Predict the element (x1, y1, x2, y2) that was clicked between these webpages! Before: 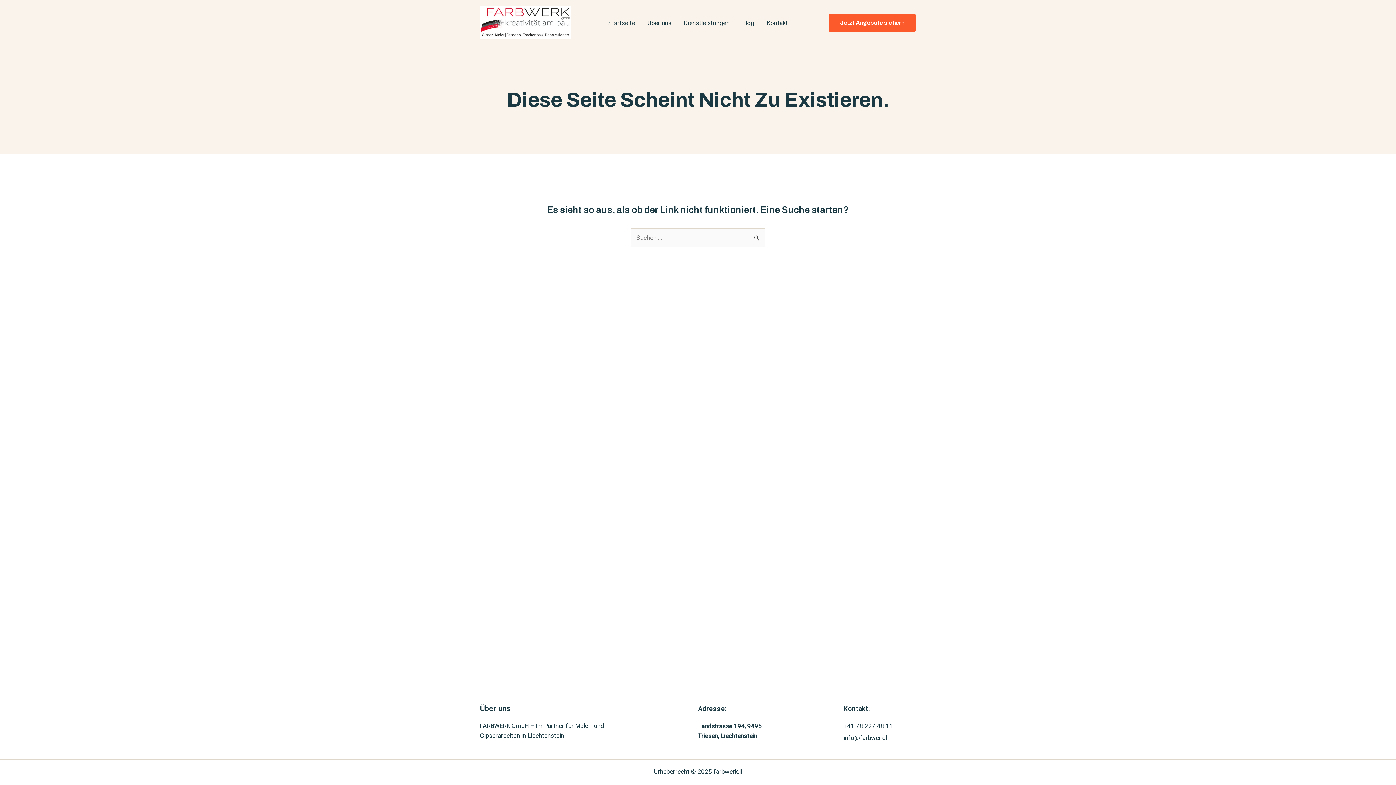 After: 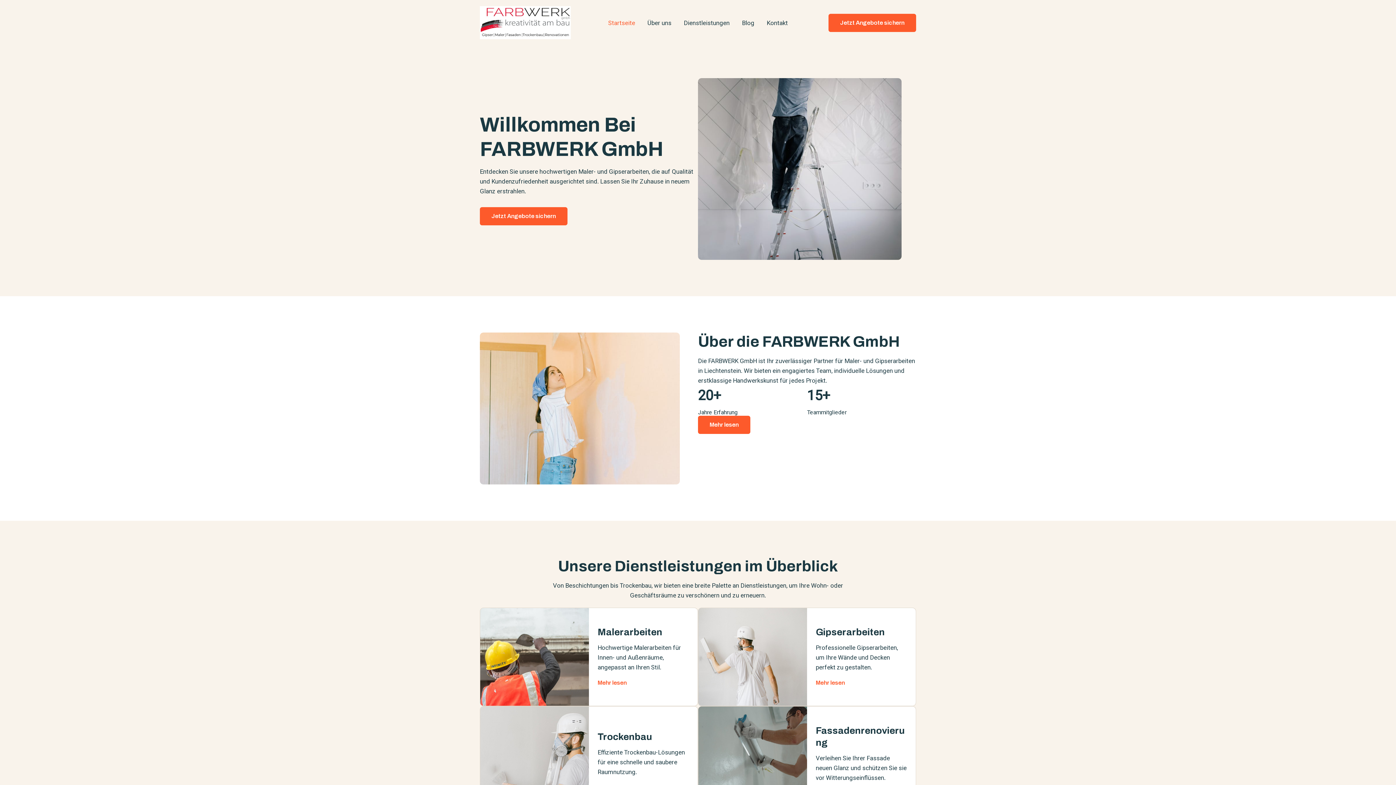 Action: bbox: (480, 18, 570, 25)